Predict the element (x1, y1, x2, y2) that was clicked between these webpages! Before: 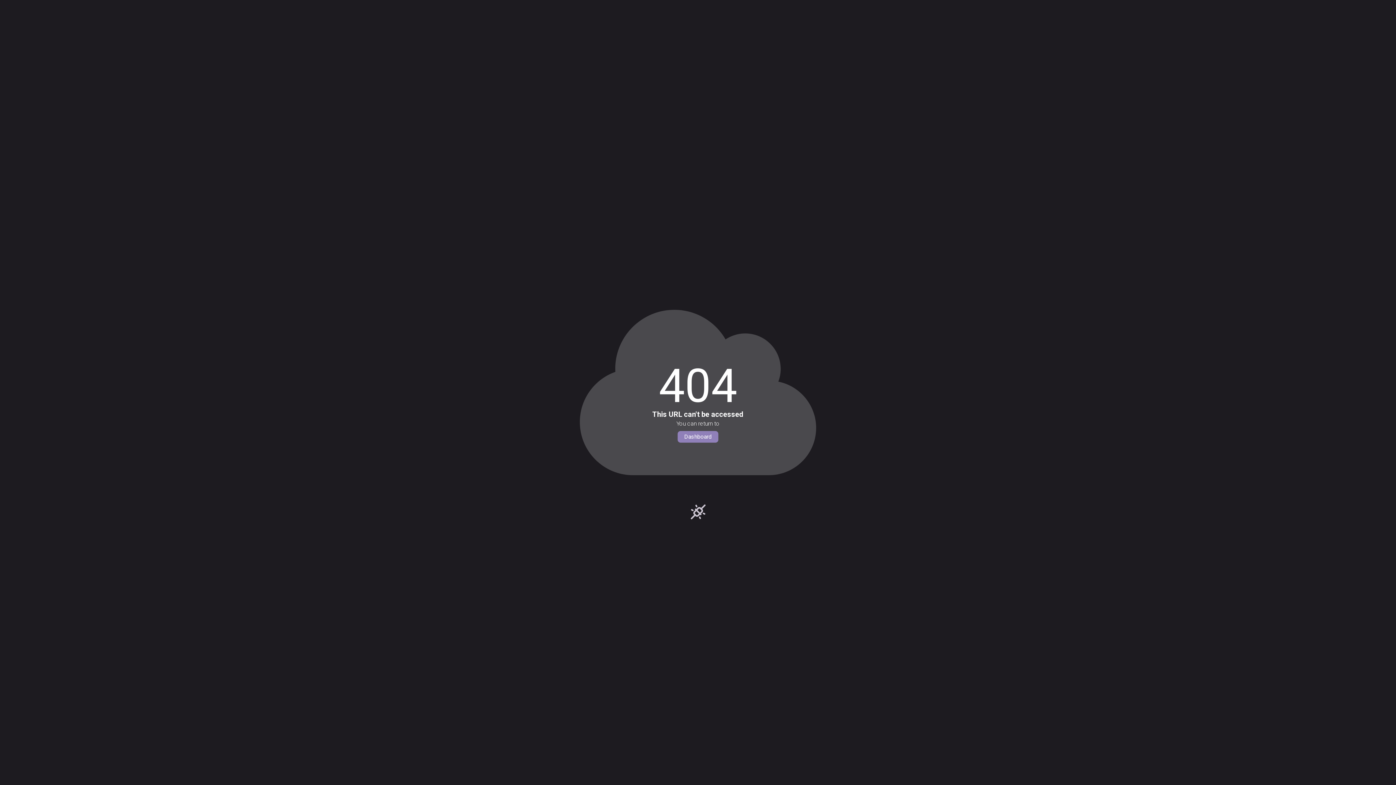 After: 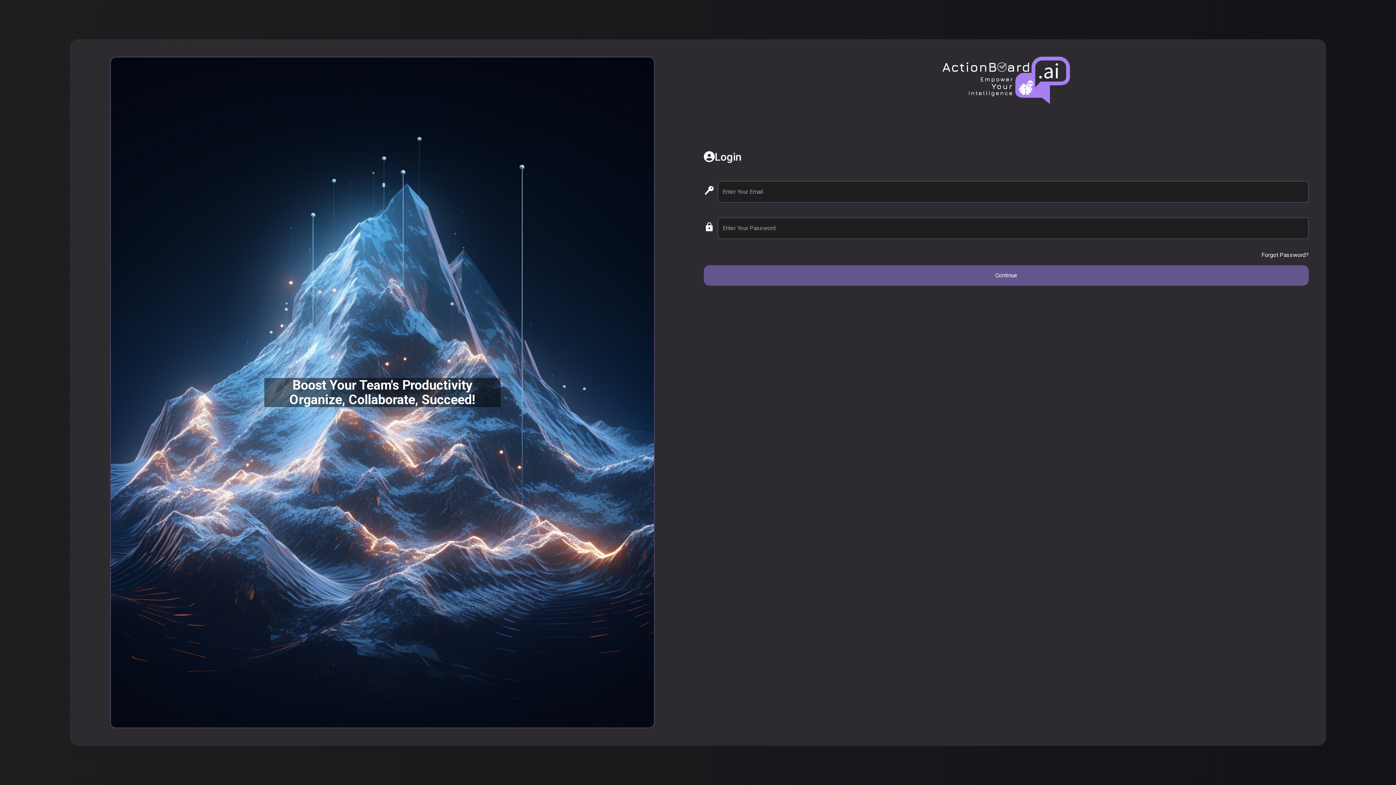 Action: bbox: (684, 433, 712, 440) label: Dashboard